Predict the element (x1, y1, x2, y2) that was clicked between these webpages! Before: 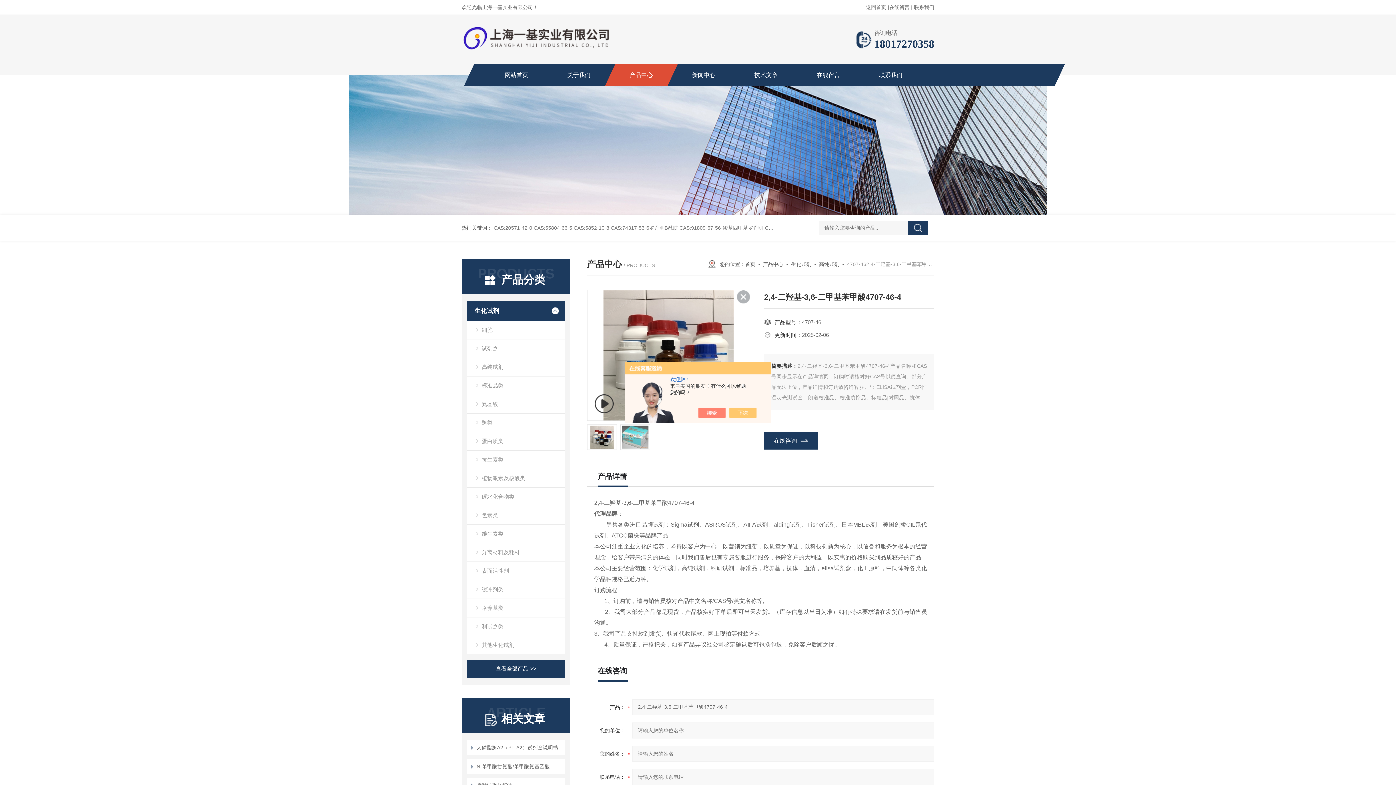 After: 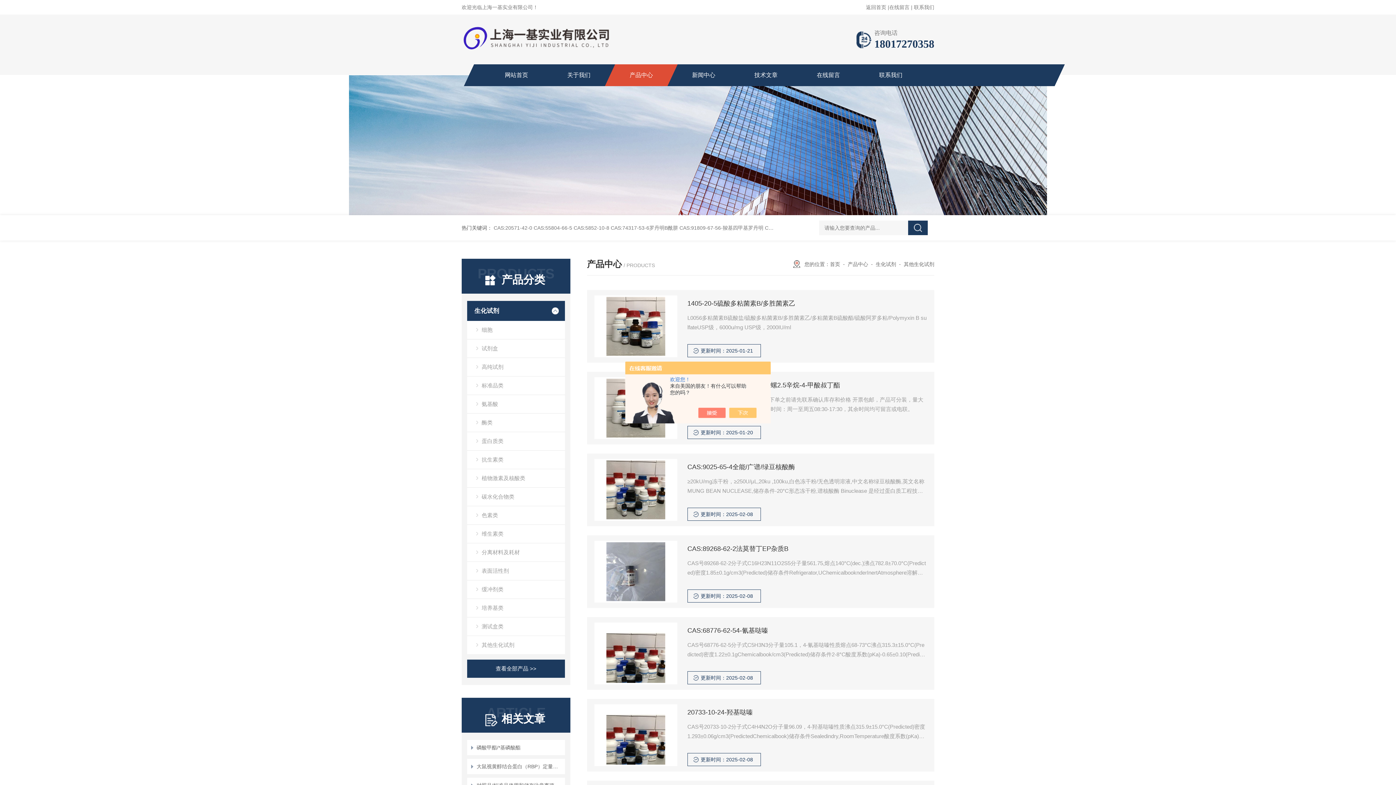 Action: bbox: (467, 636, 565, 654) label: 其他生化试剂